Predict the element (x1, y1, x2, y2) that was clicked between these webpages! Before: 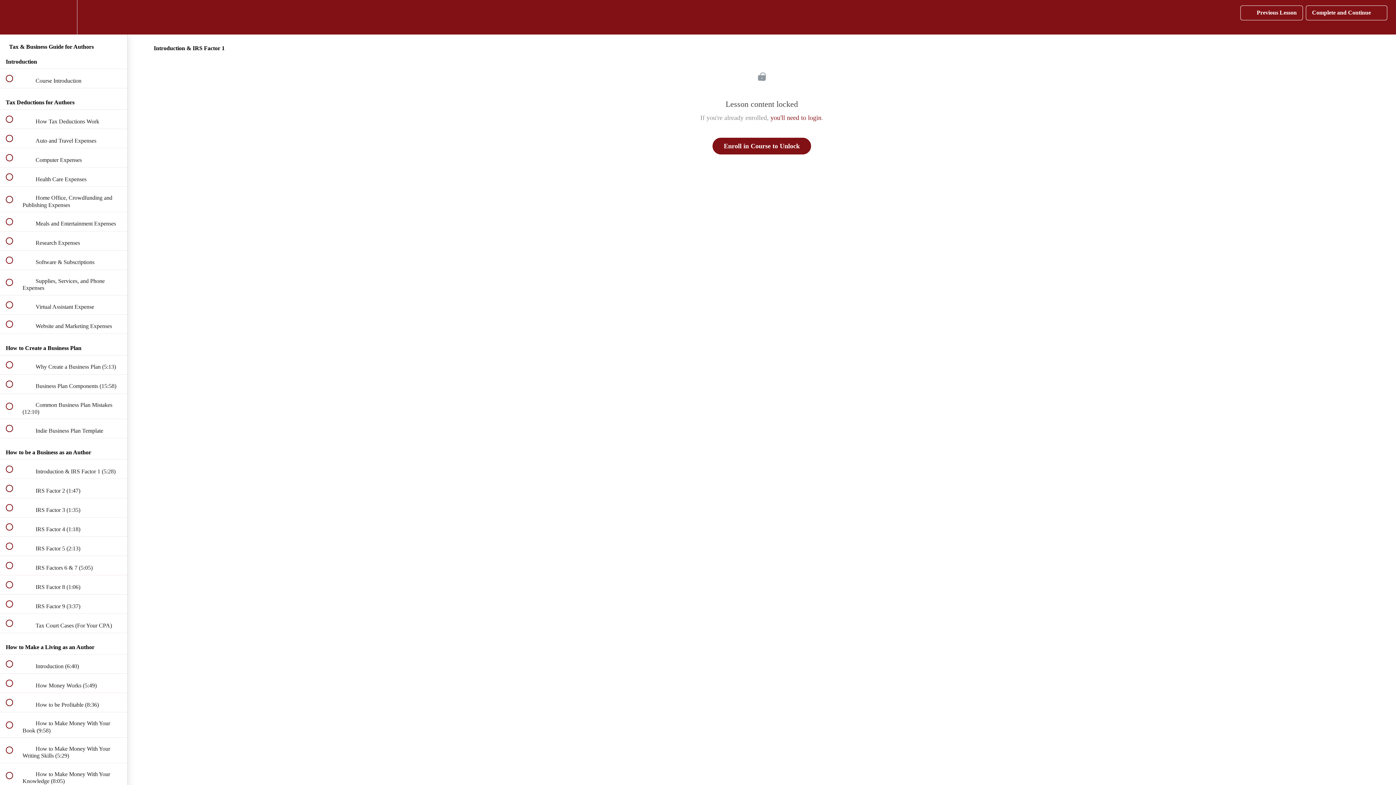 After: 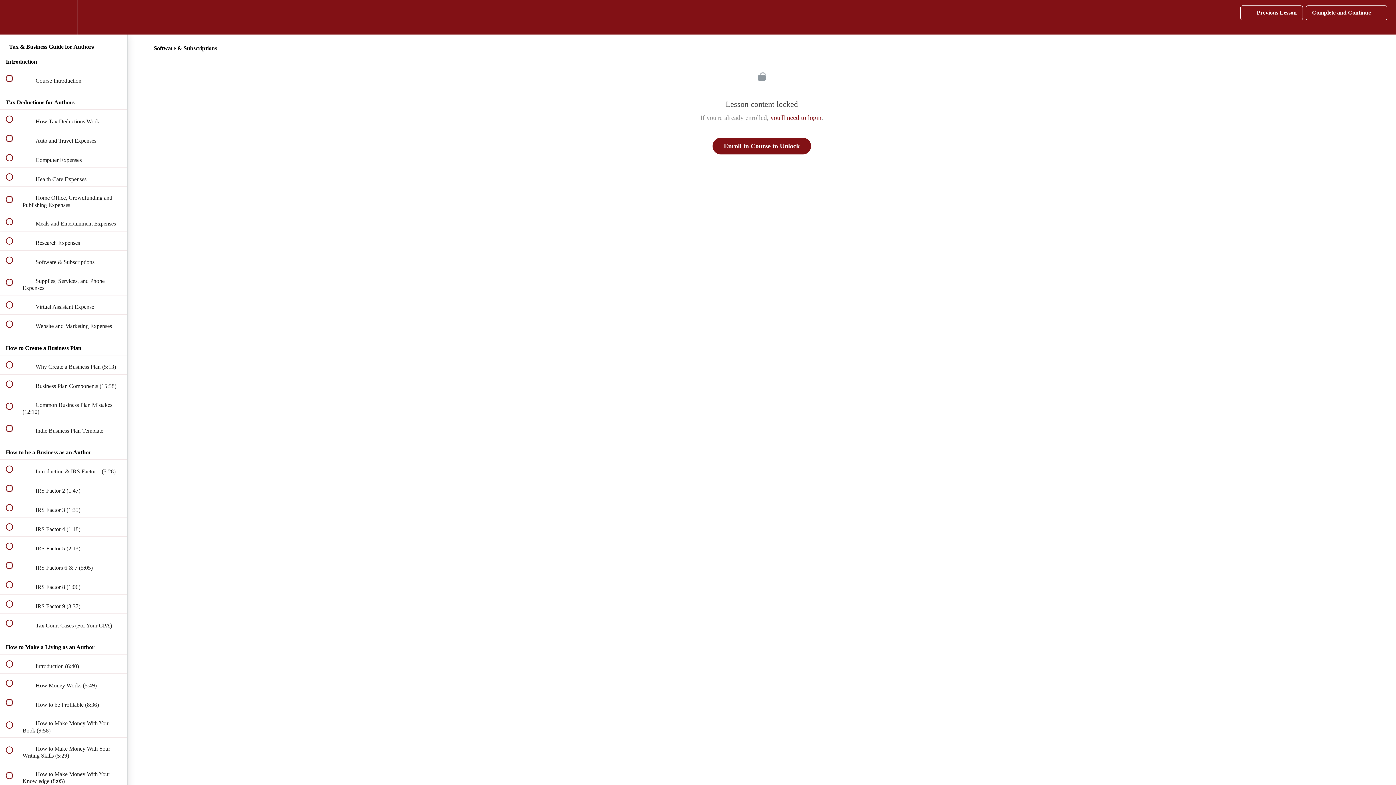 Action: bbox: (0, 250, 127, 269) label:  
 Software & Subscriptions